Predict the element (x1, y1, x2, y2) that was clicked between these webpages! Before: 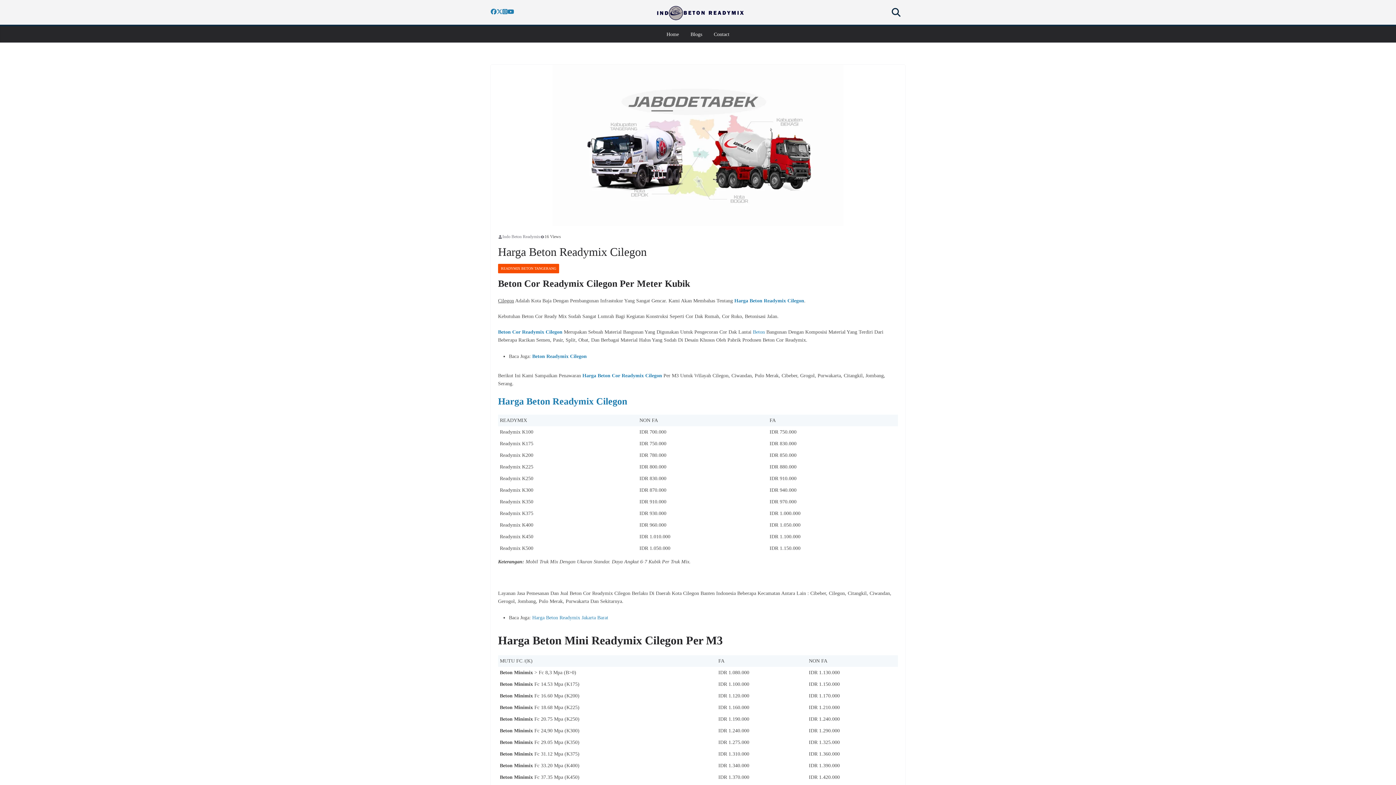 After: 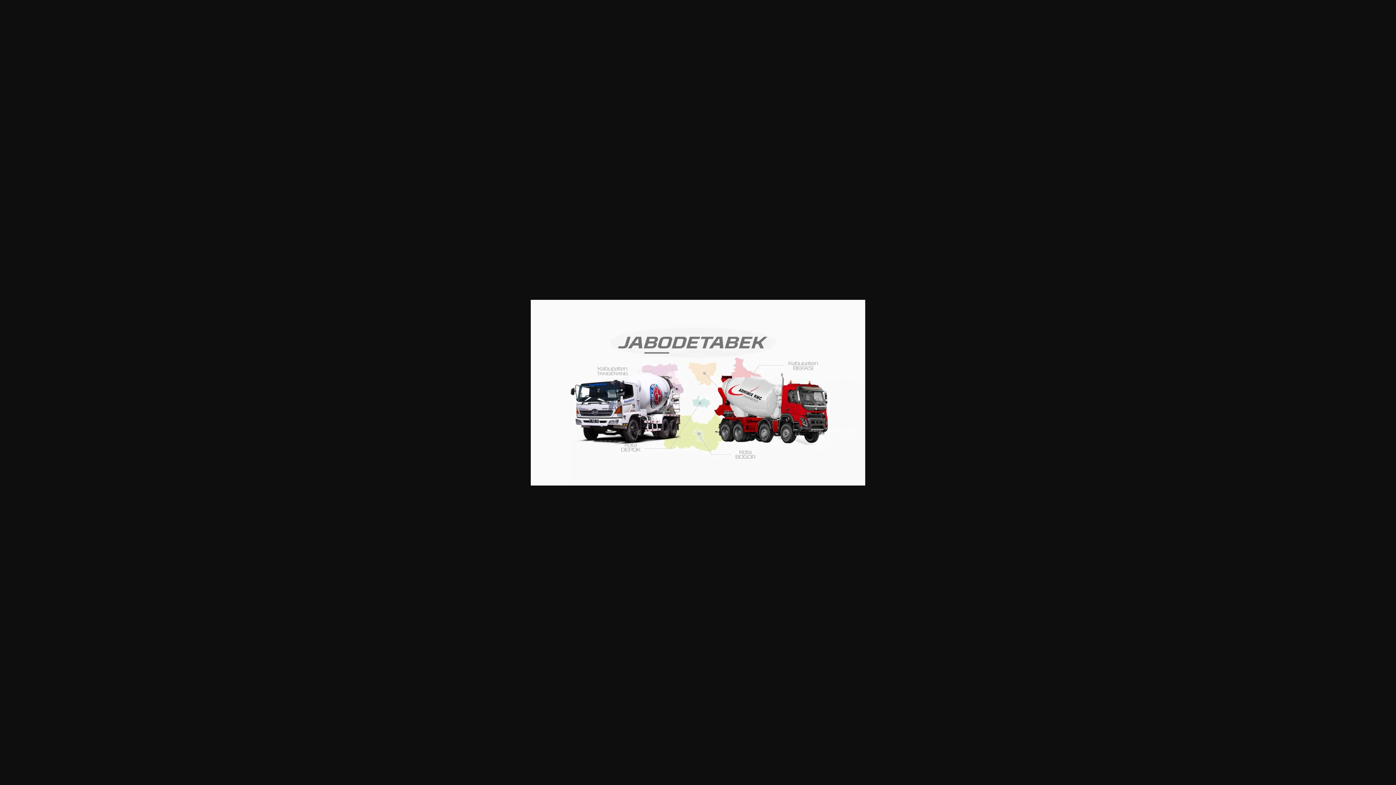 Action: bbox: (490, 64, 905, 226)